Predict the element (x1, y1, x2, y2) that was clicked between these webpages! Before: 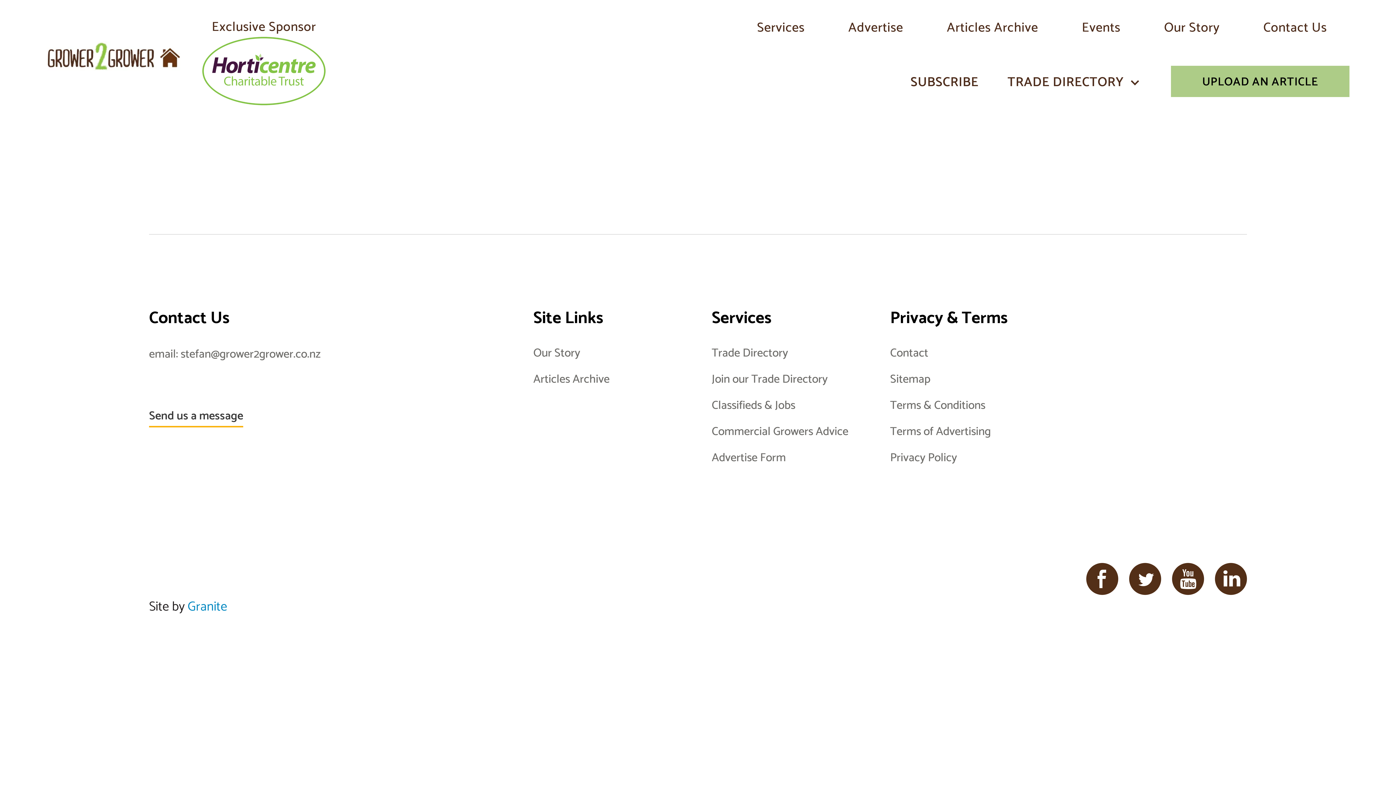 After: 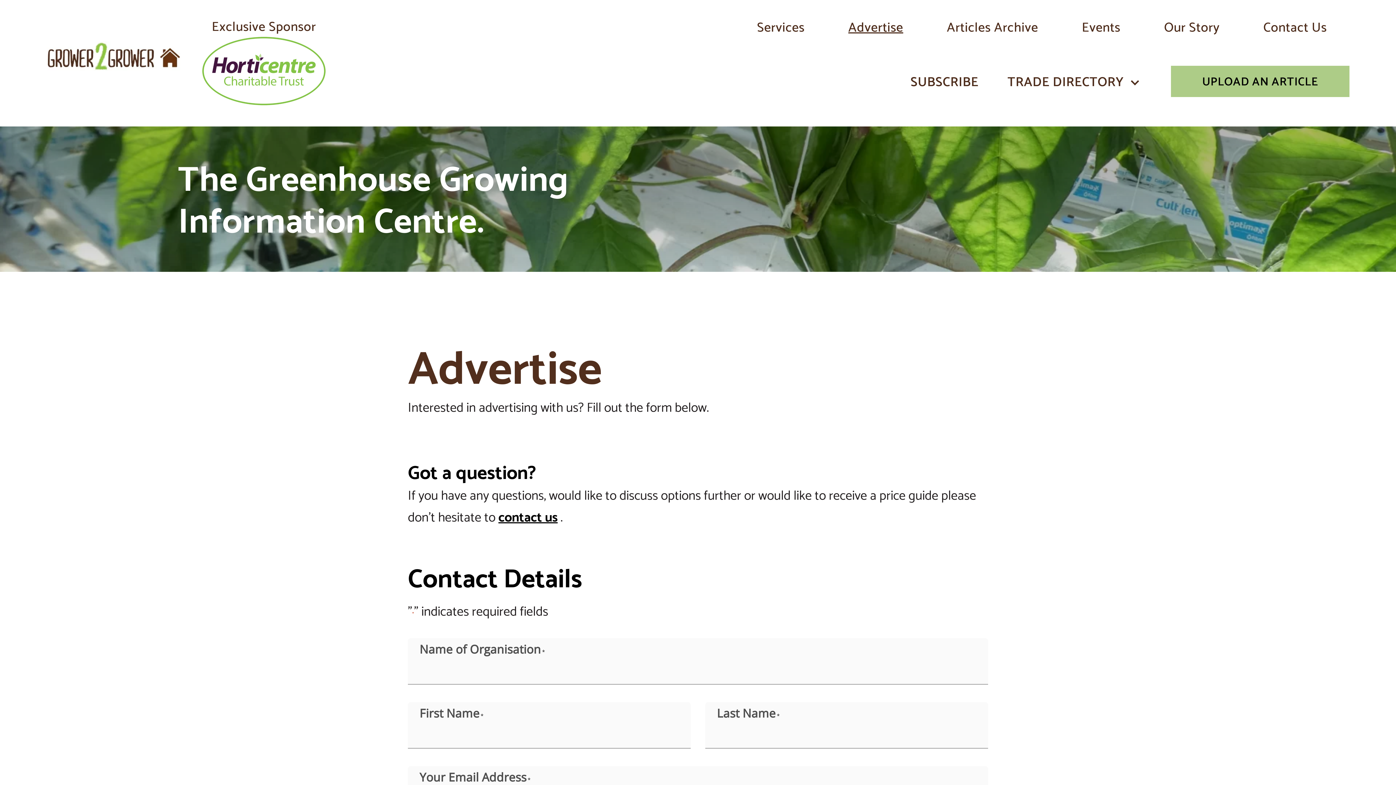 Action: label: Advertise Form bbox: (711, 448, 786, 465)